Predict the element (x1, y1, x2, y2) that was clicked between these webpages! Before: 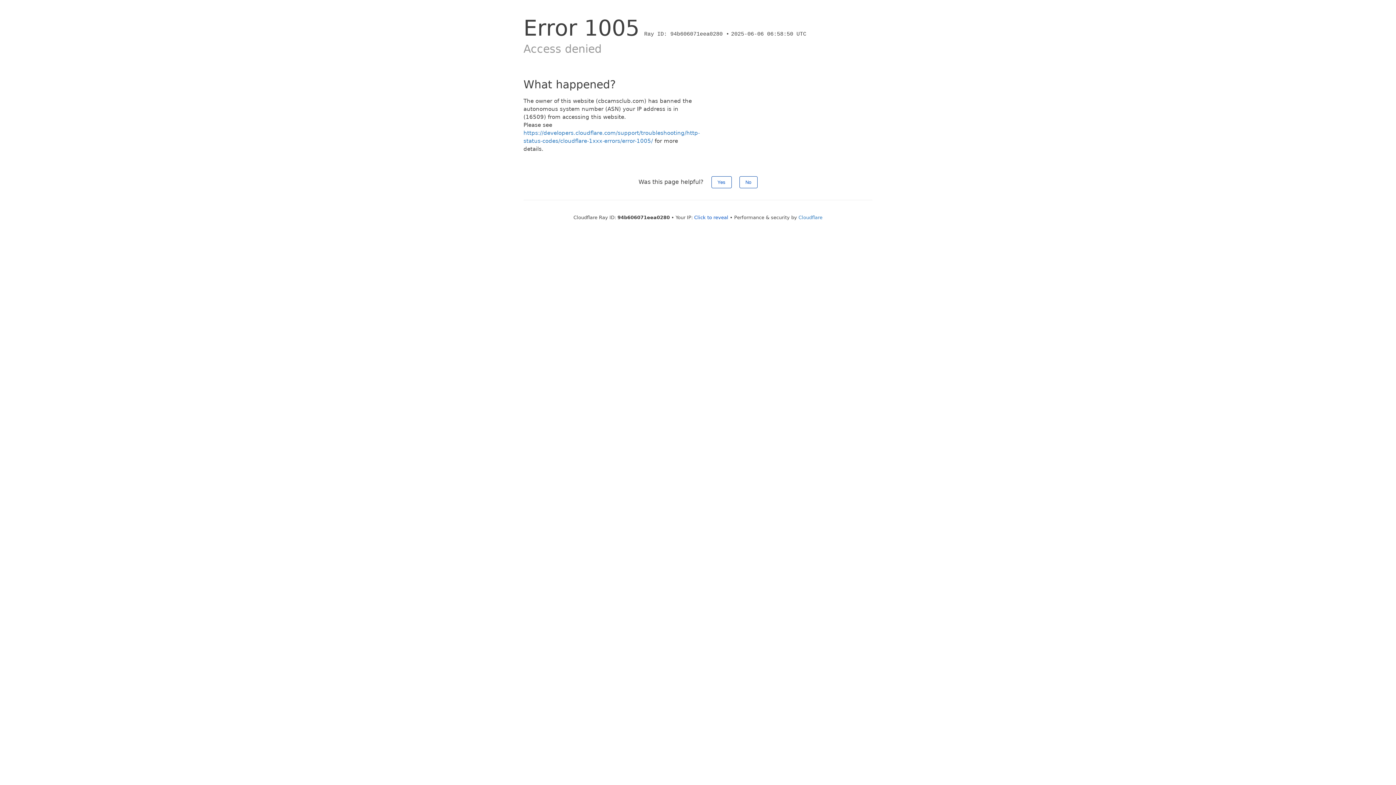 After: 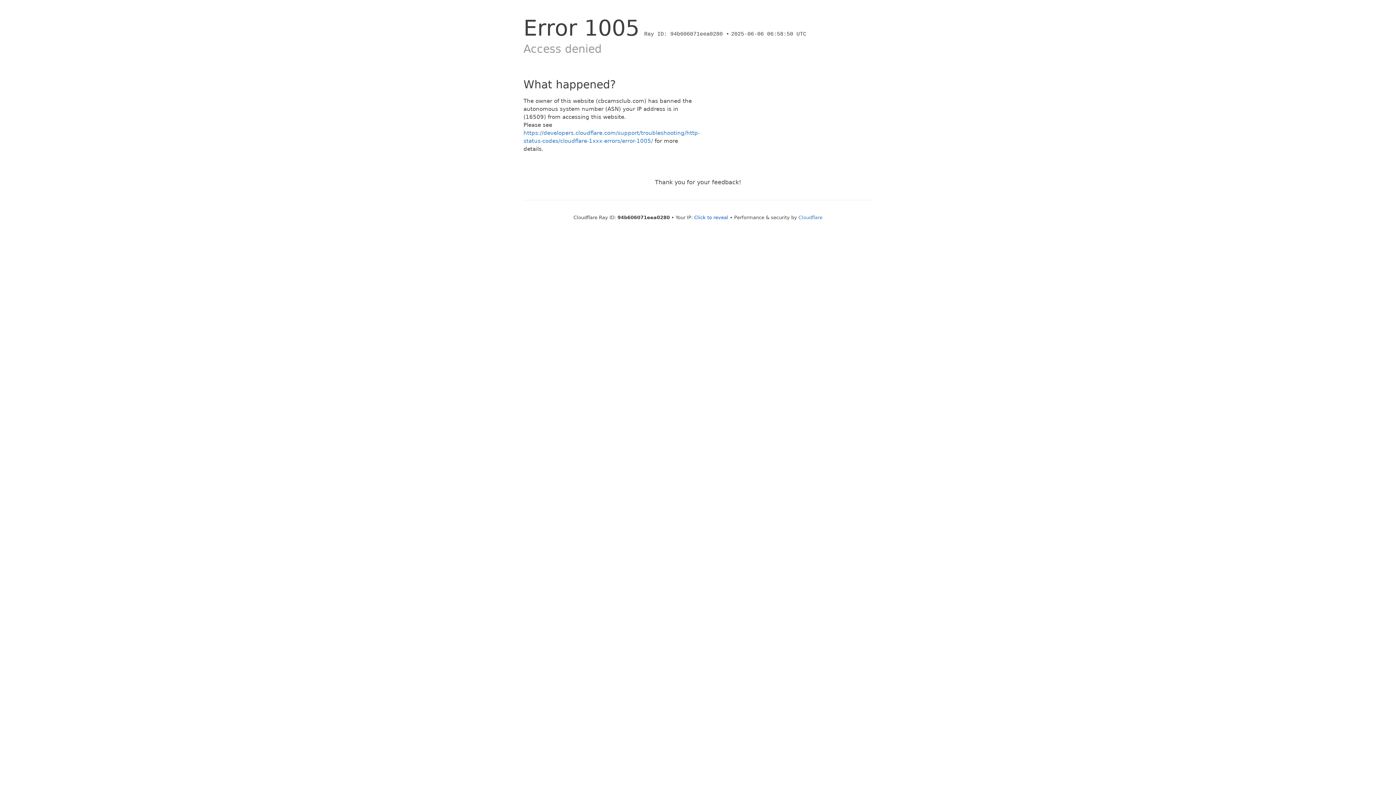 Action: bbox: (739, 176, 757, 188) label: No